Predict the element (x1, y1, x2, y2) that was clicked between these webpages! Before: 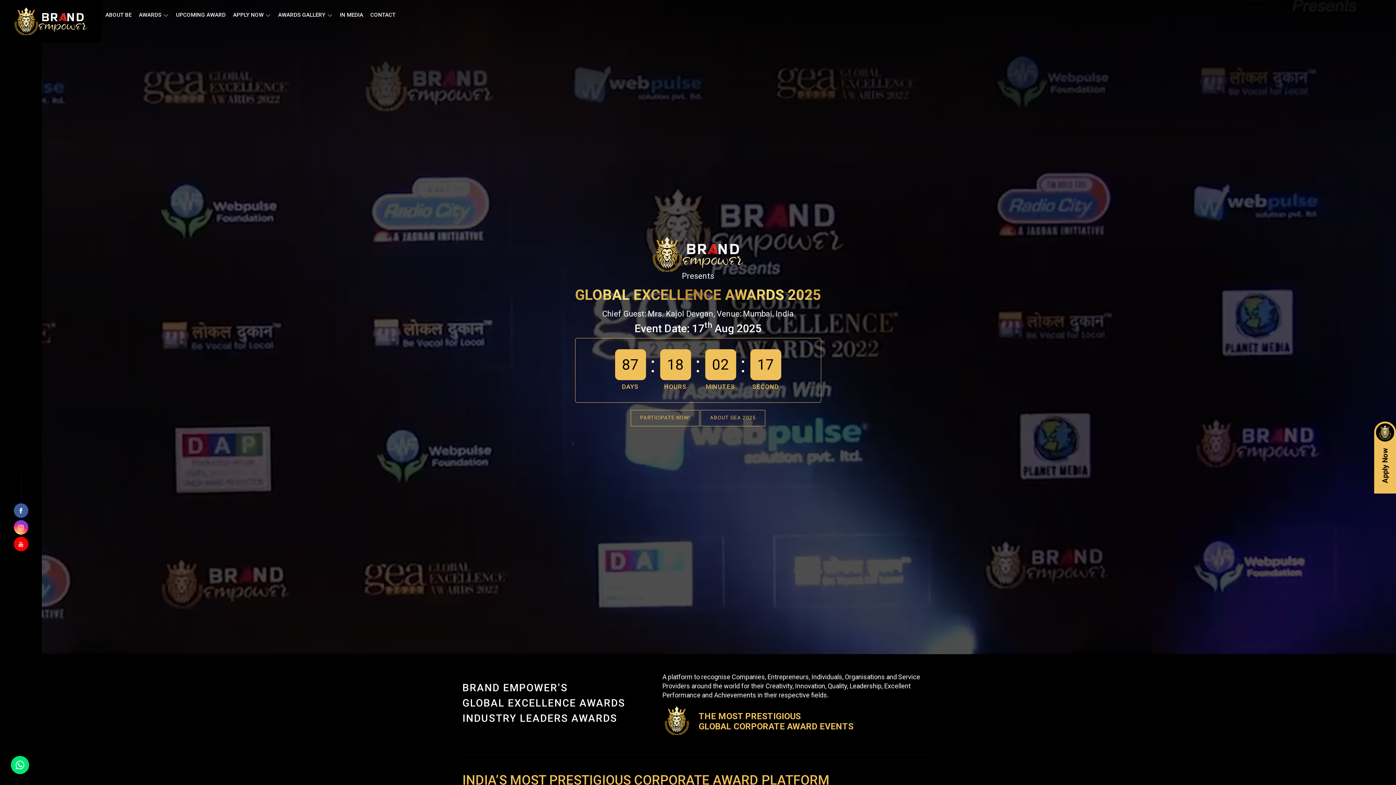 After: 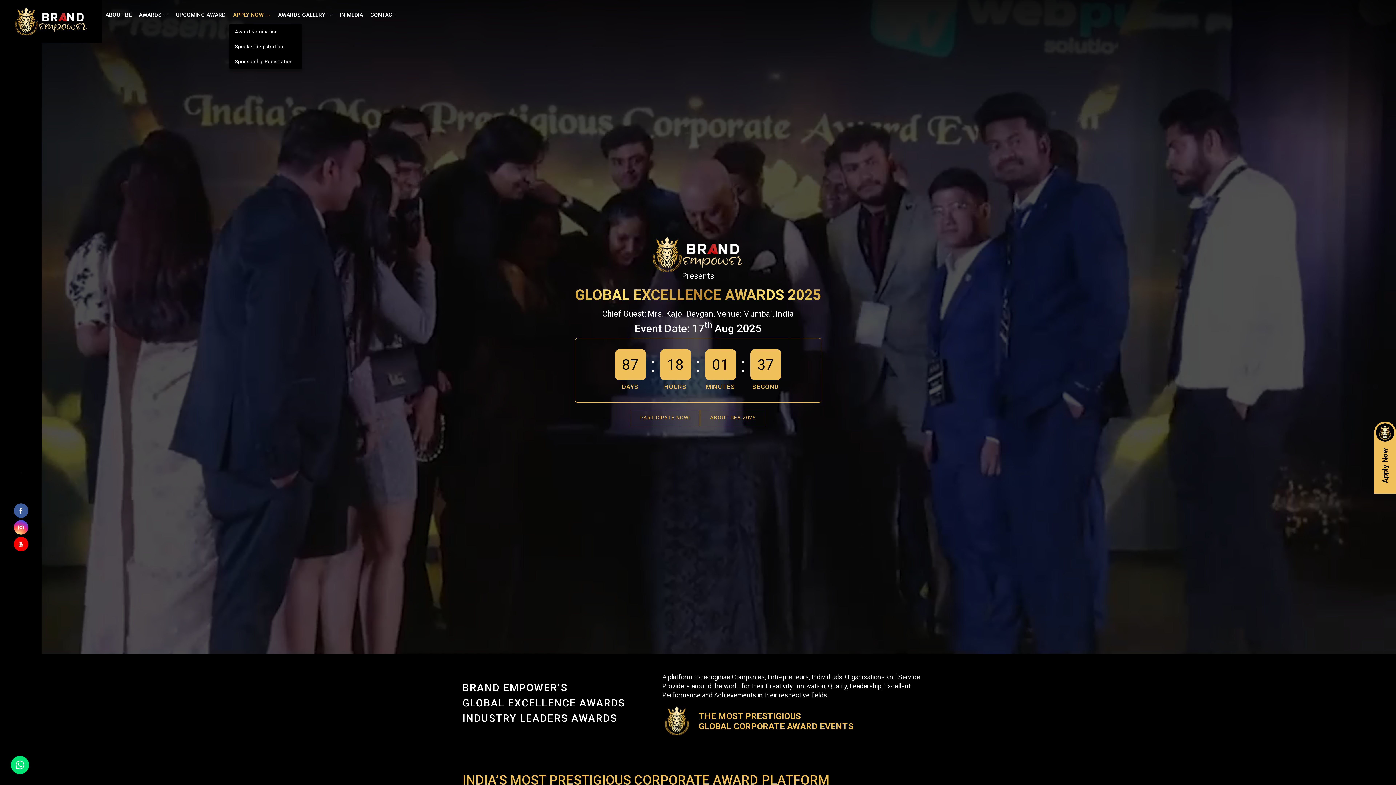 Action: label: APPLY NOW bbox: (229, 0, 274, 24)